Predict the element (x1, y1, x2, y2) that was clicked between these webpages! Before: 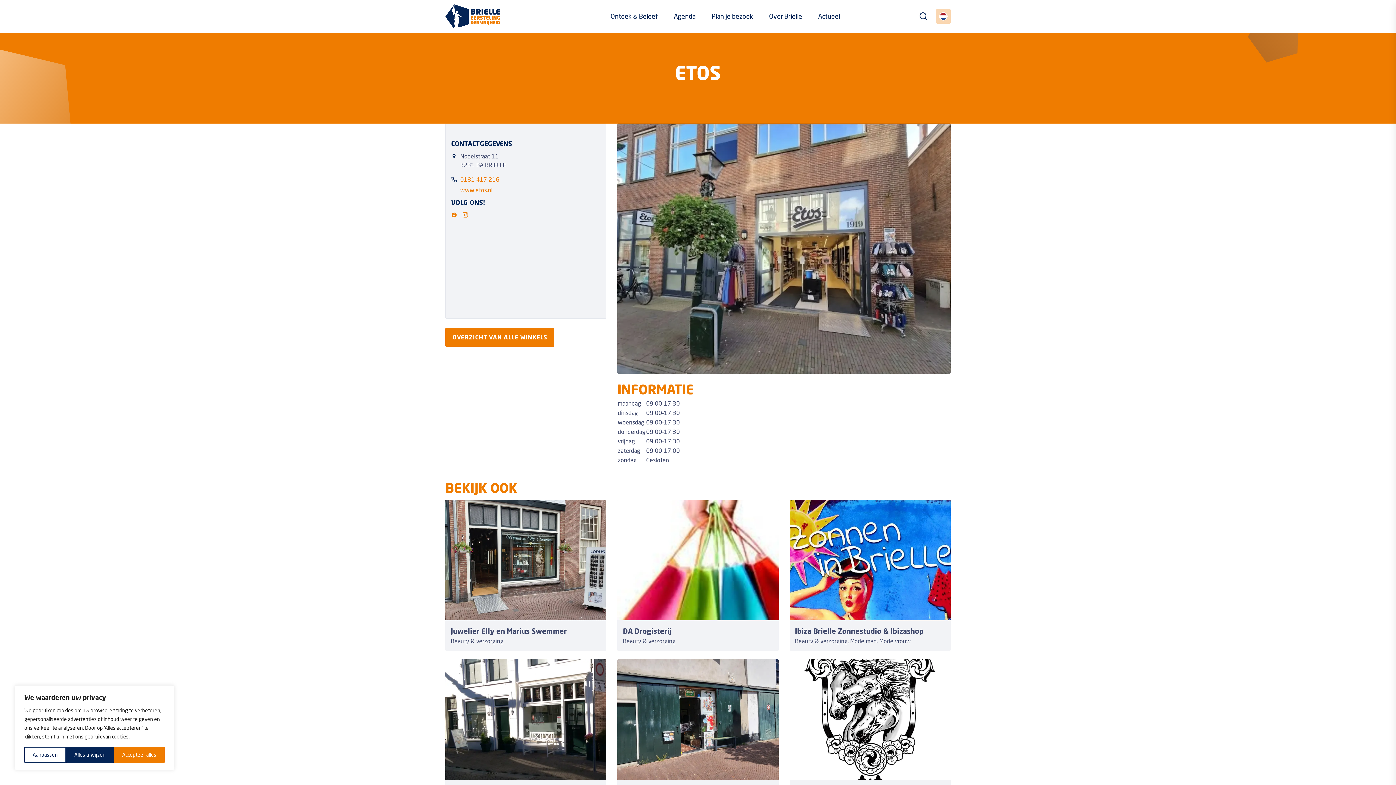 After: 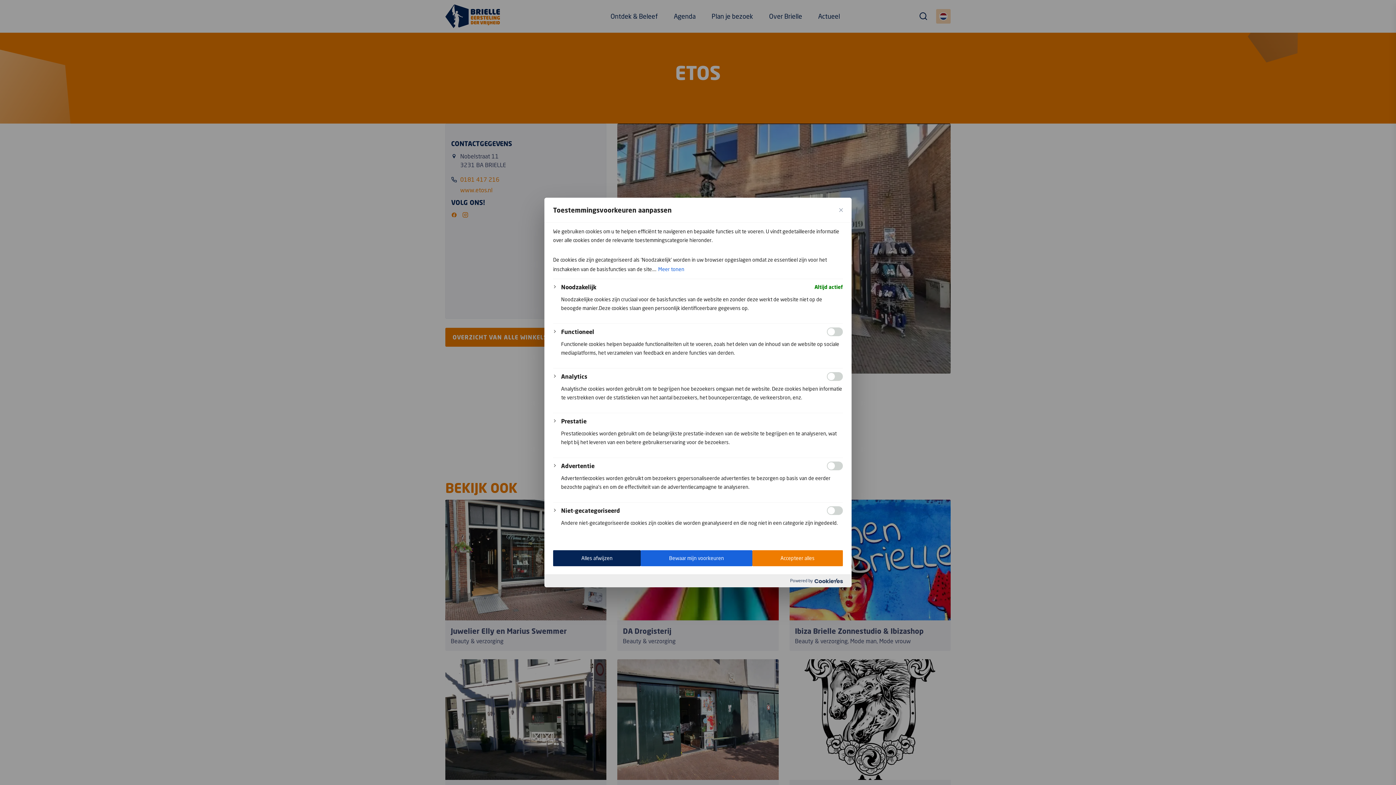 Action: label: Aanpassen bbox: (24, 747, 66, 763)